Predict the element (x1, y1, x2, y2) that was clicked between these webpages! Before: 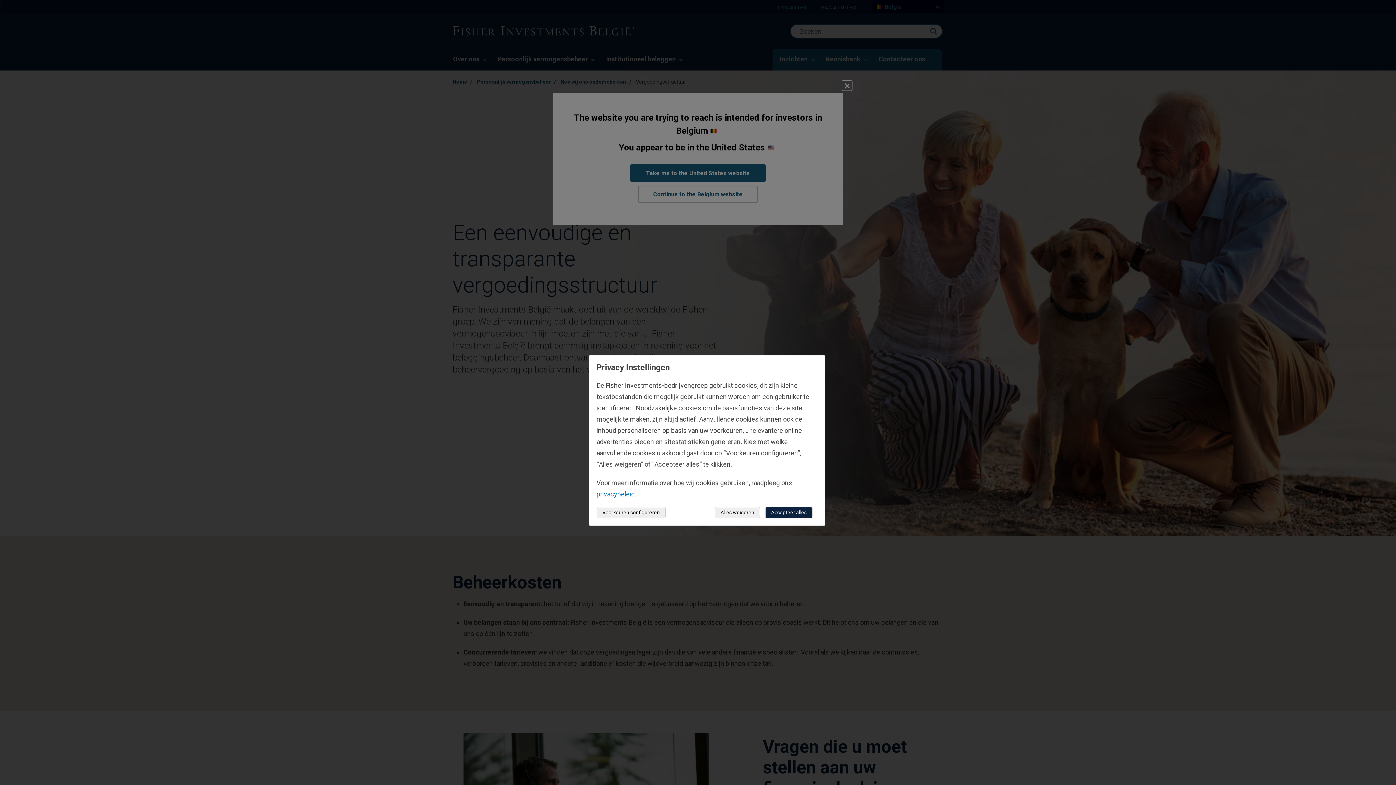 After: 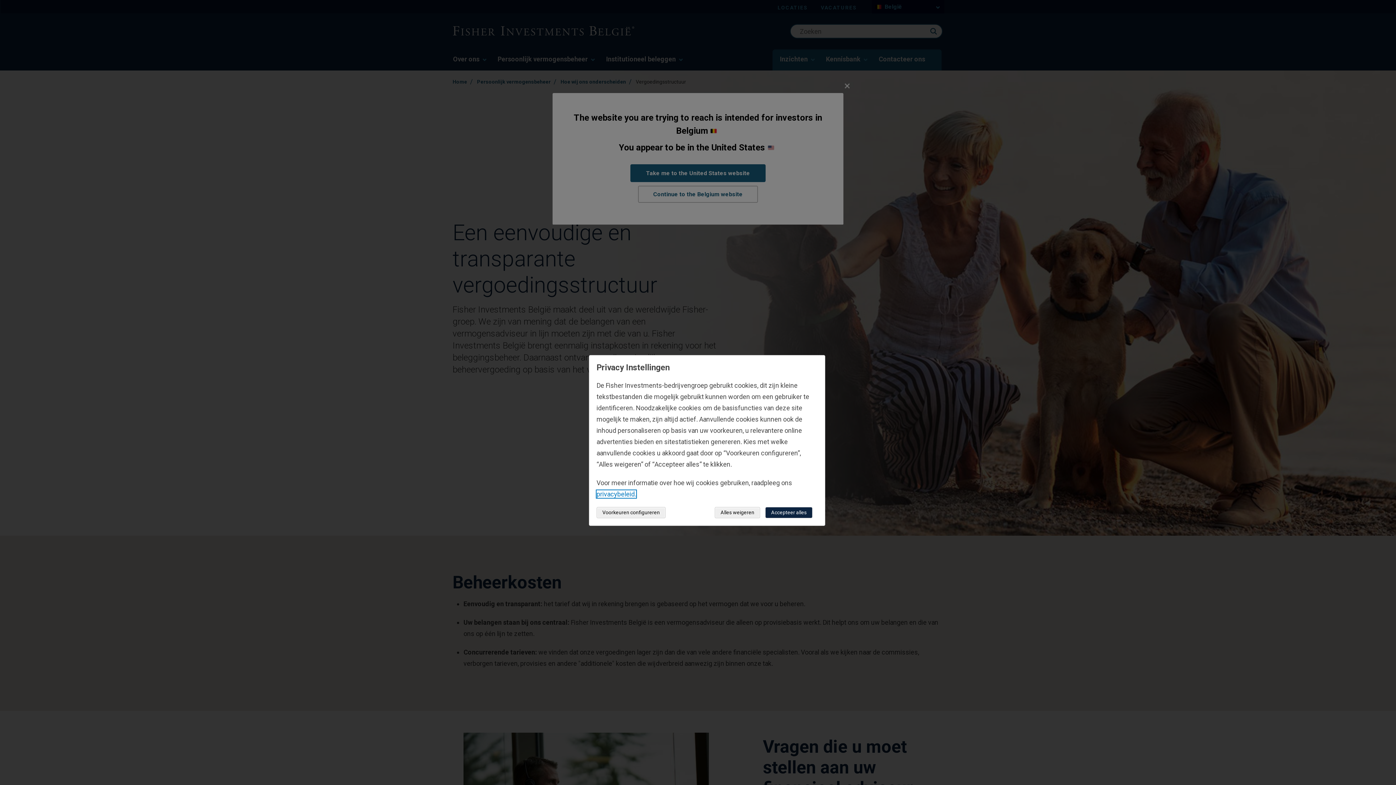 Action: bbox: (596, 490, 636, 498) label: privacybeleid.